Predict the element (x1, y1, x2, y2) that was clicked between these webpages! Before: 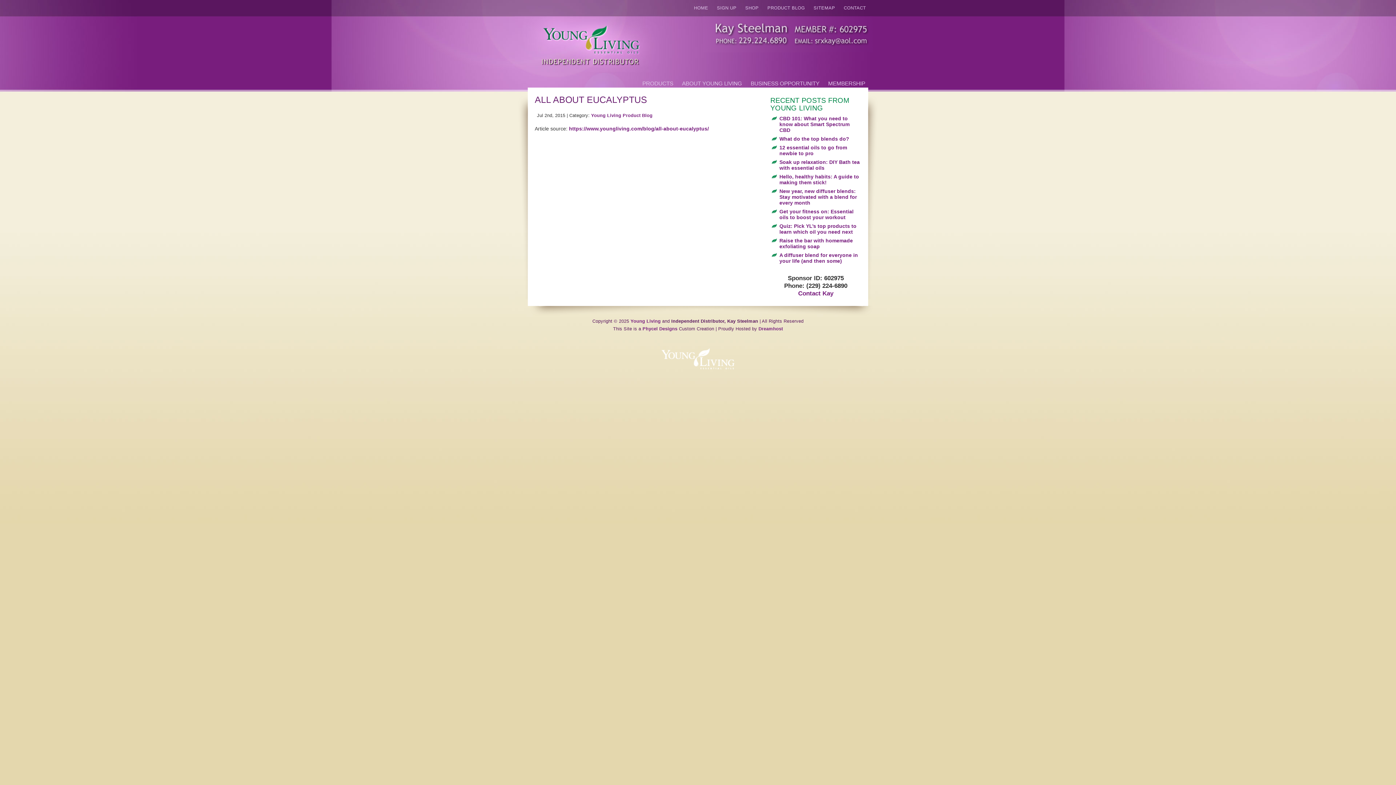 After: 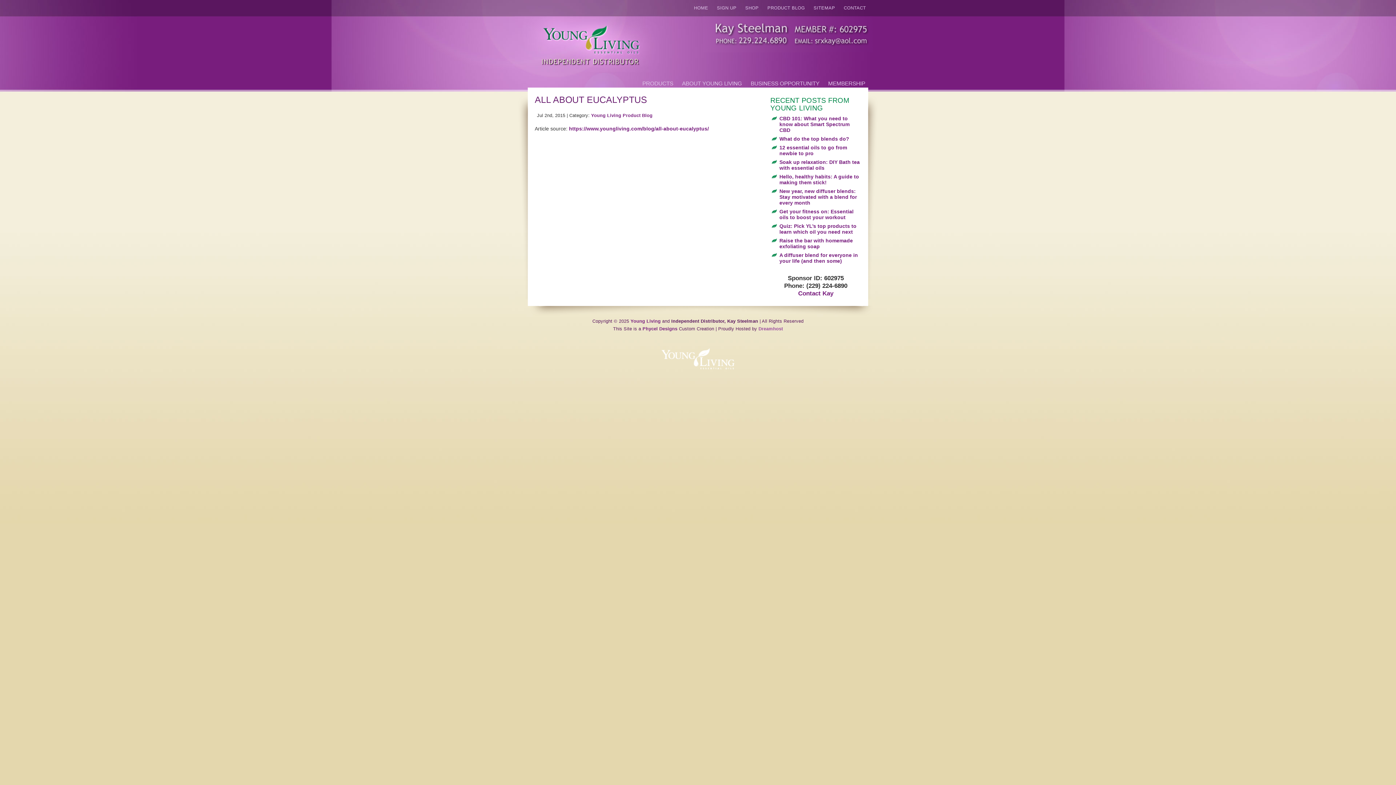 Action: label: Dreamhost bbox: (758, 326, 783, 331)